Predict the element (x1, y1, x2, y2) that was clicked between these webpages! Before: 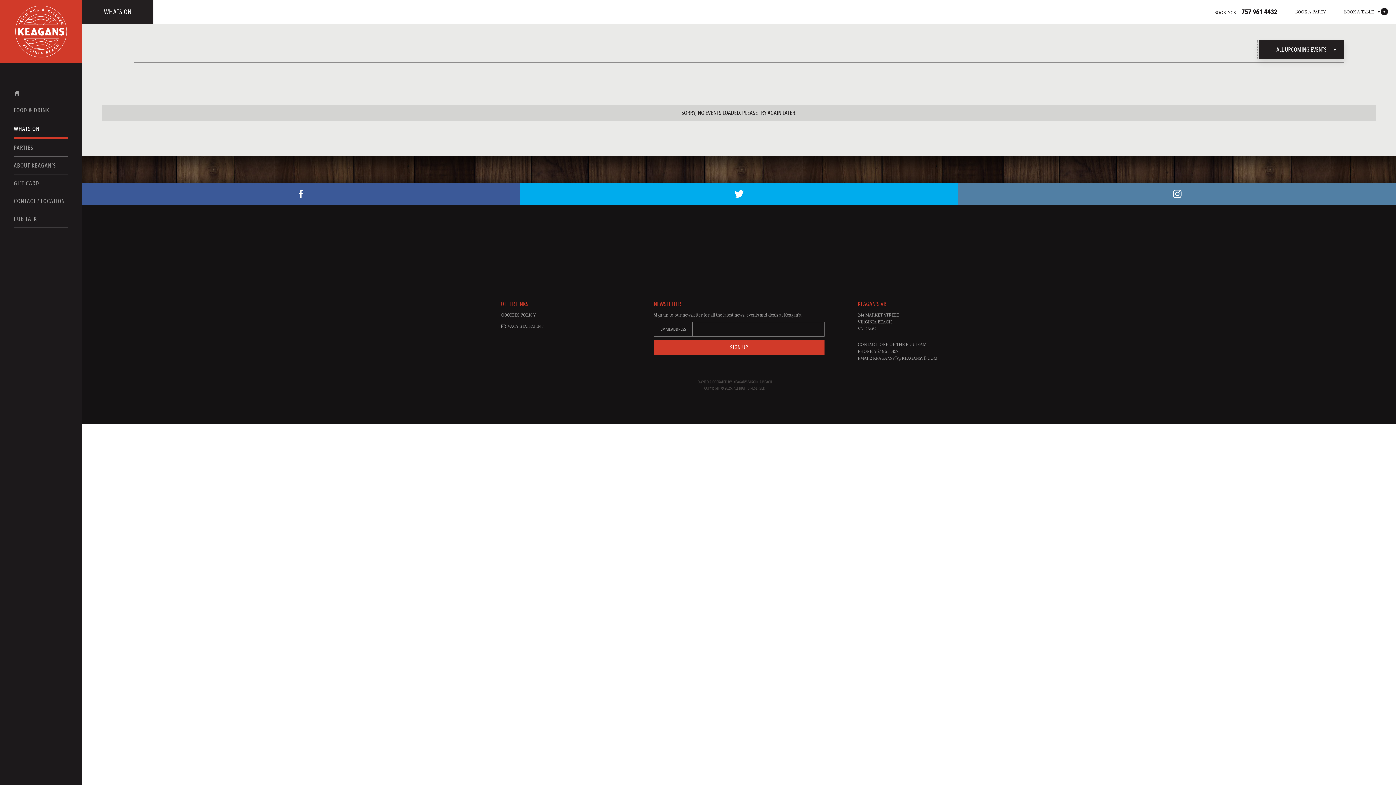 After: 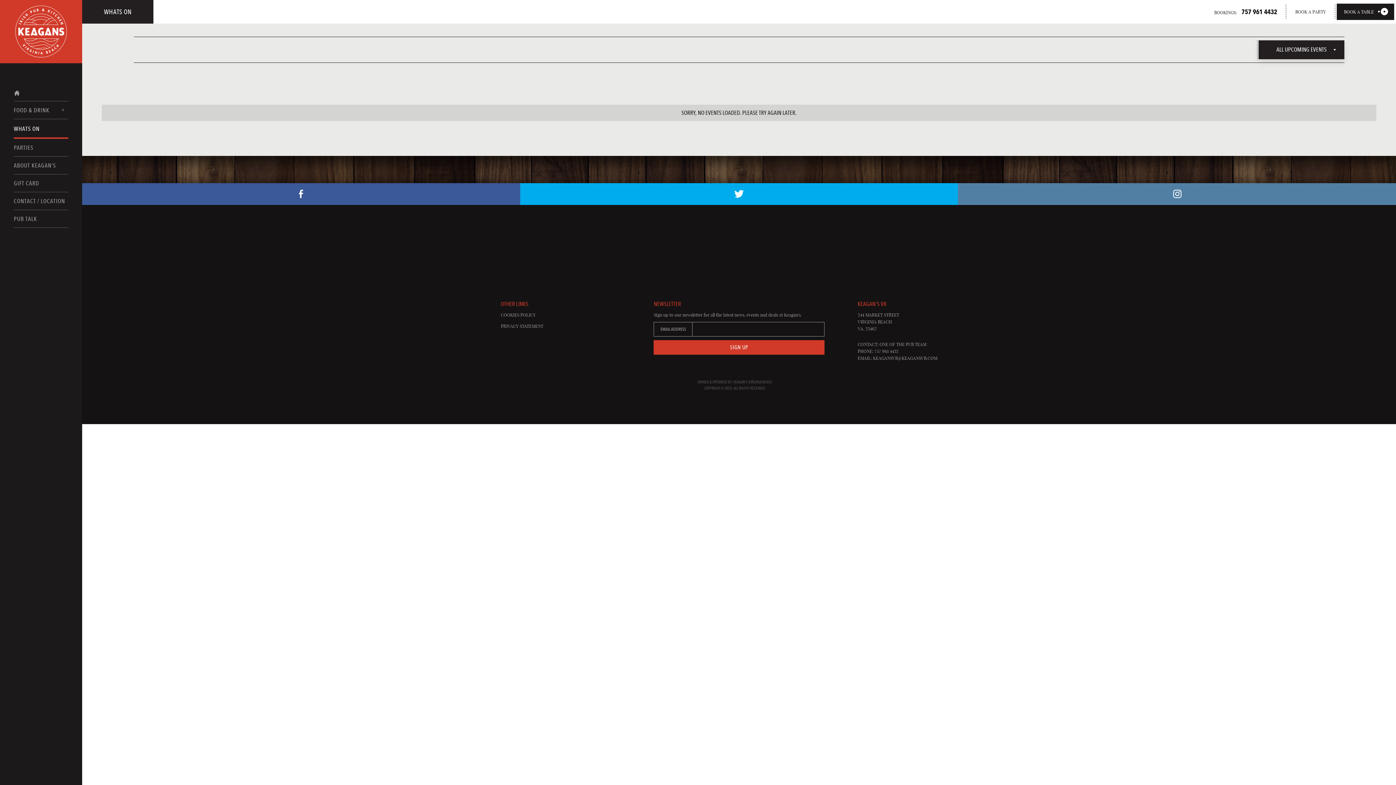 Action: label: BOOK A TABLE bbox: (1337, 3, 1394, 20)